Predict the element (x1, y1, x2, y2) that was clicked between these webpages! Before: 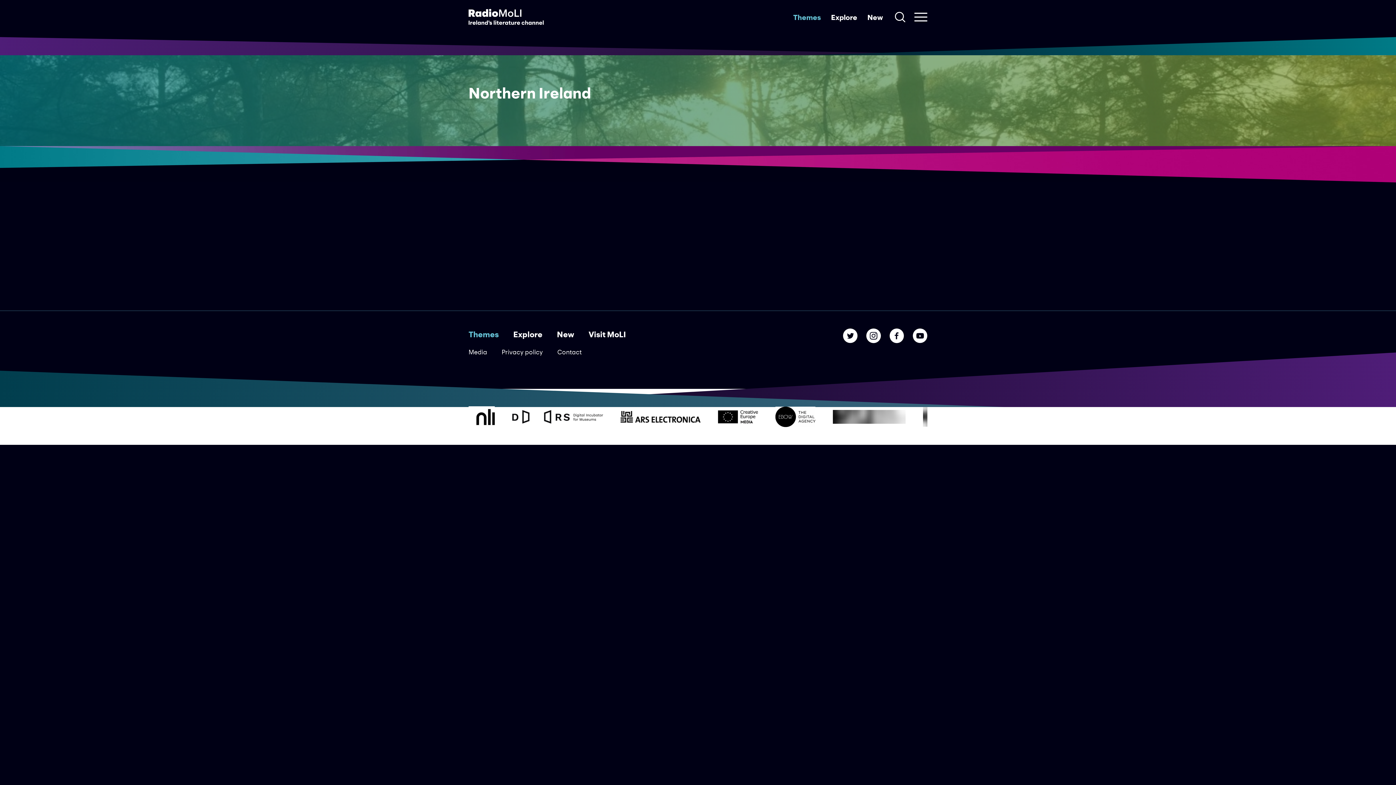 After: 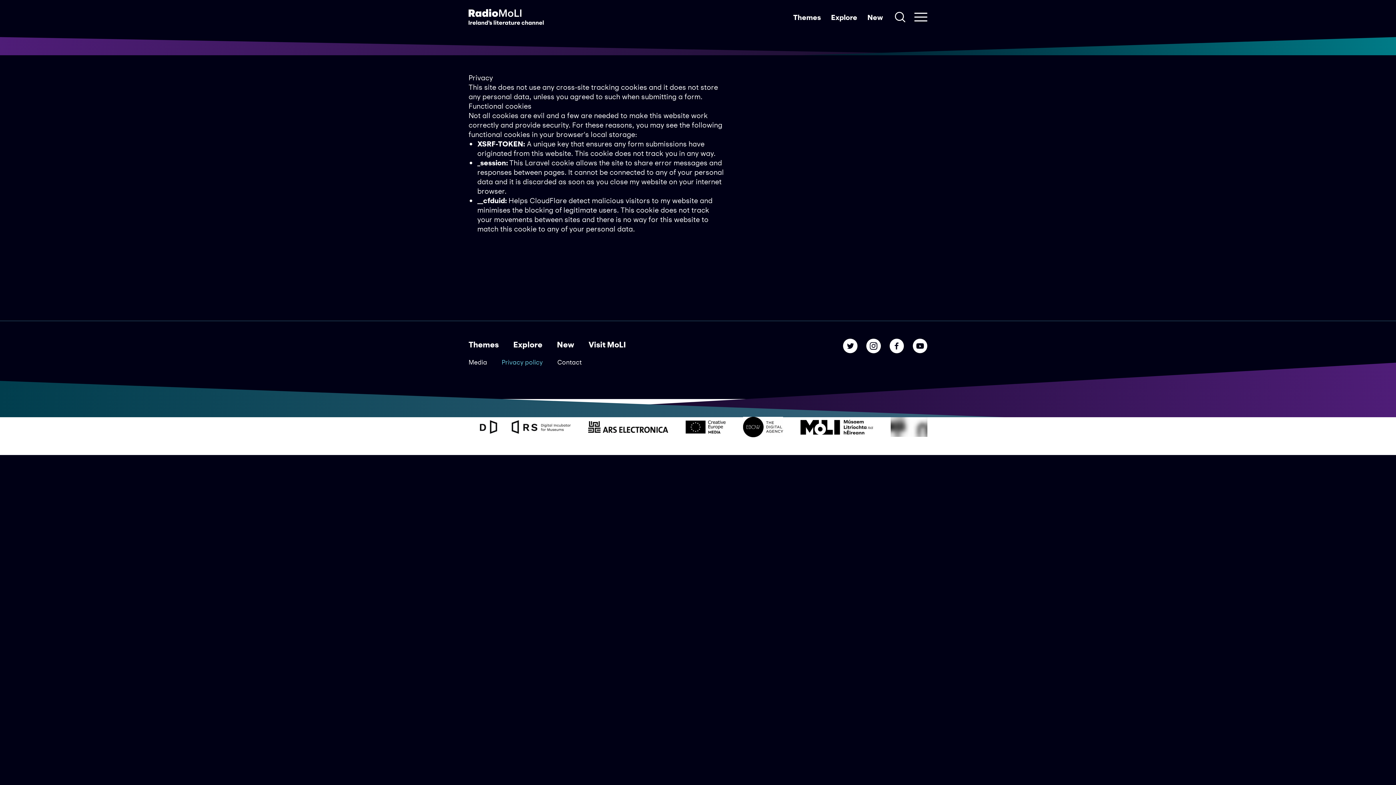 Action: label: Privacy policy bbox: (501, 346, 542, 357)